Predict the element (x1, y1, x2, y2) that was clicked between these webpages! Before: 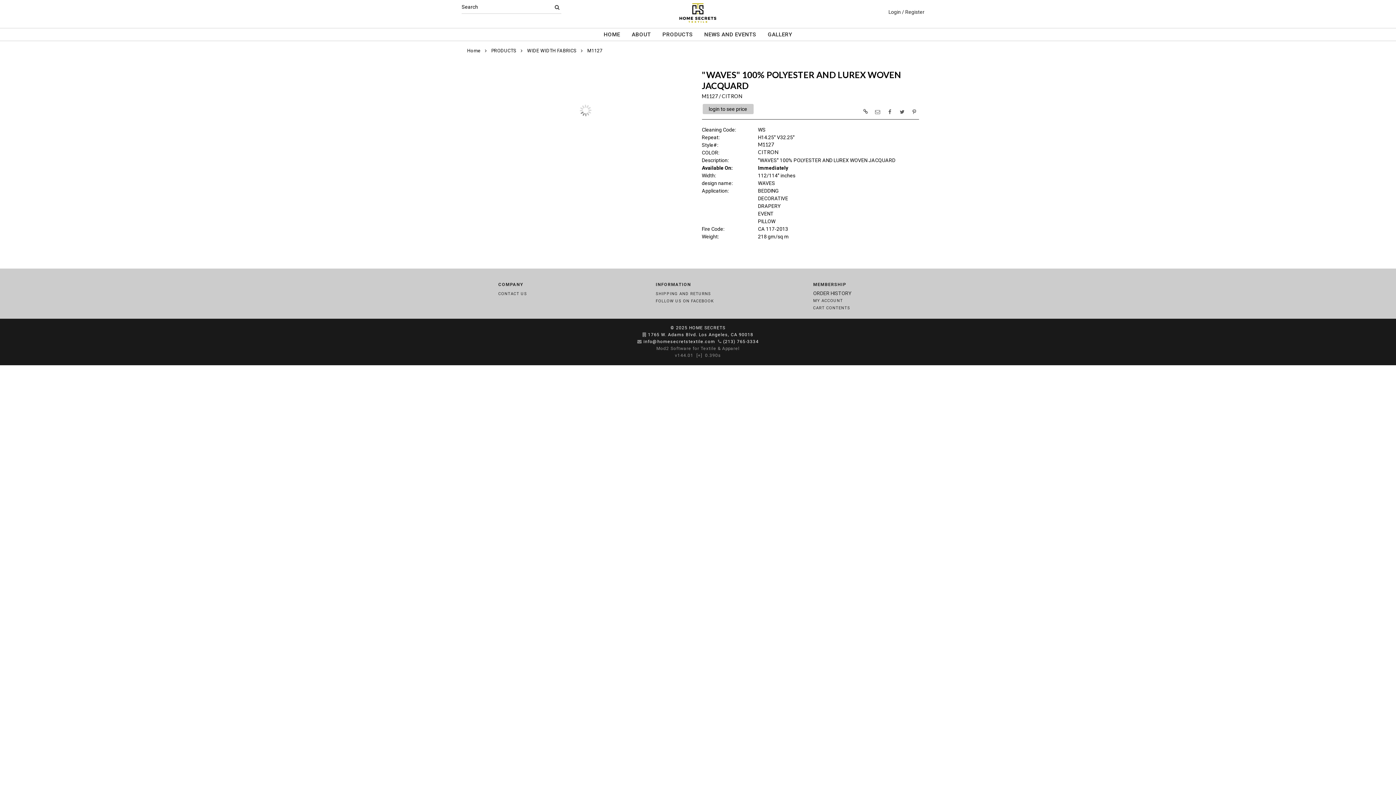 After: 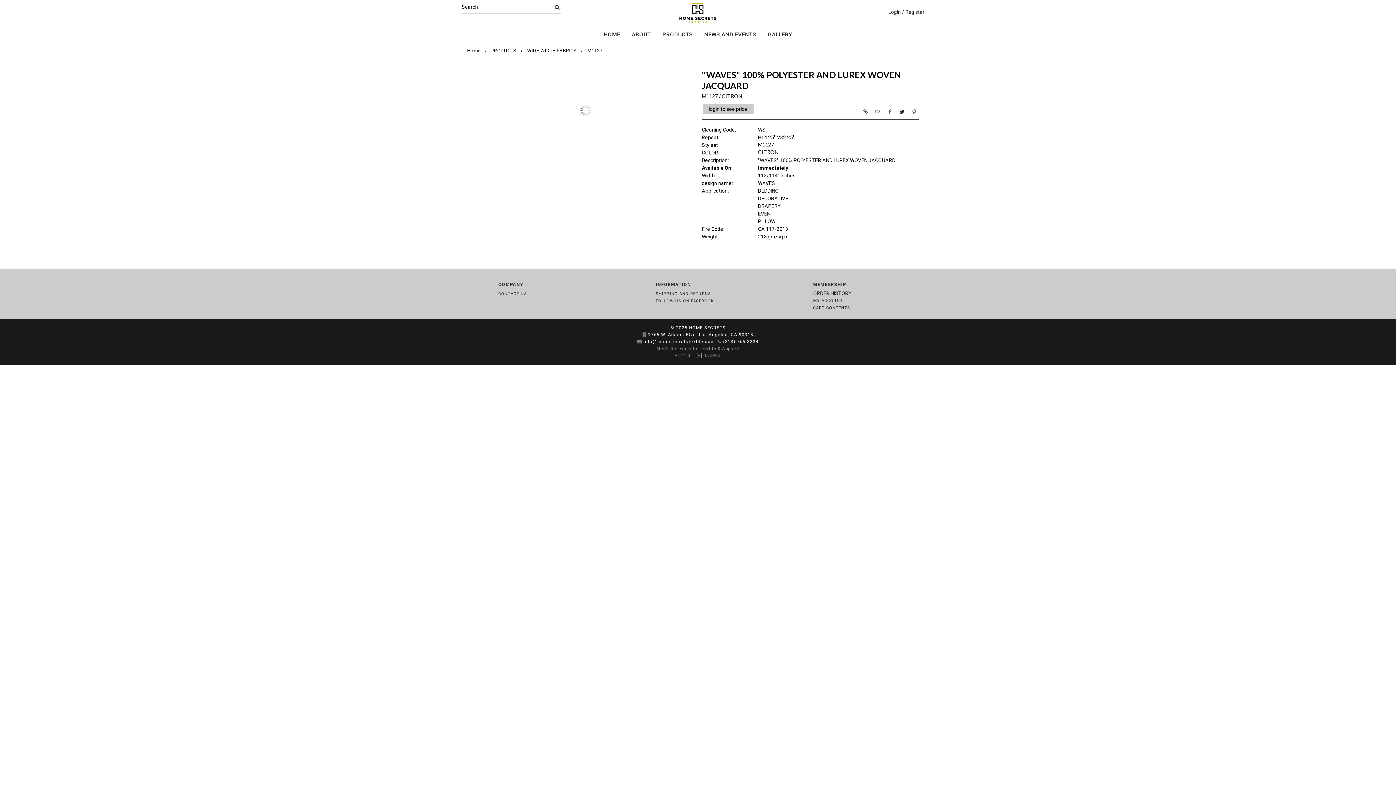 Action: bbox: (897, 106, 906, 117)